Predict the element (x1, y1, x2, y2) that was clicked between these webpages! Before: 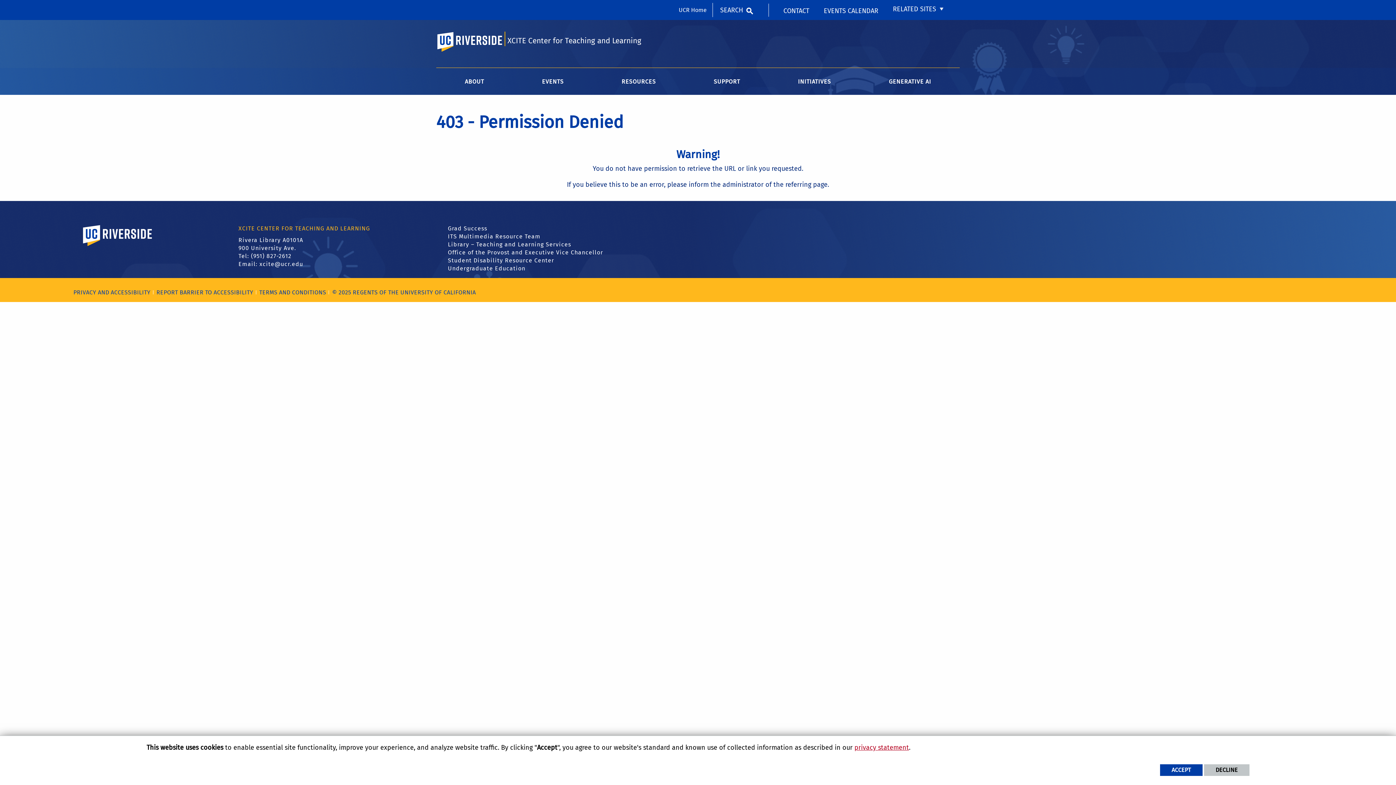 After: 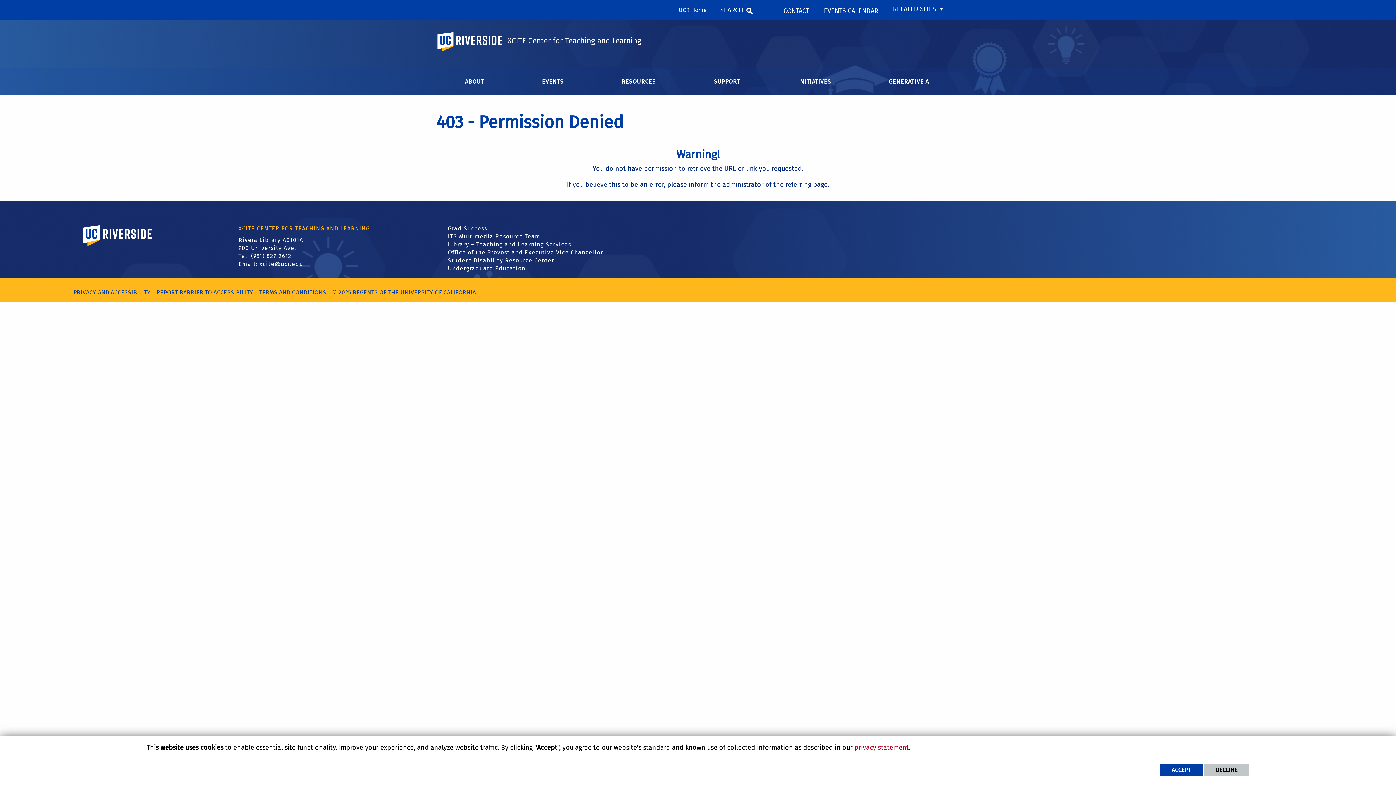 Action: label: RELATED SITES bbox: (893, 0, 945, 18)